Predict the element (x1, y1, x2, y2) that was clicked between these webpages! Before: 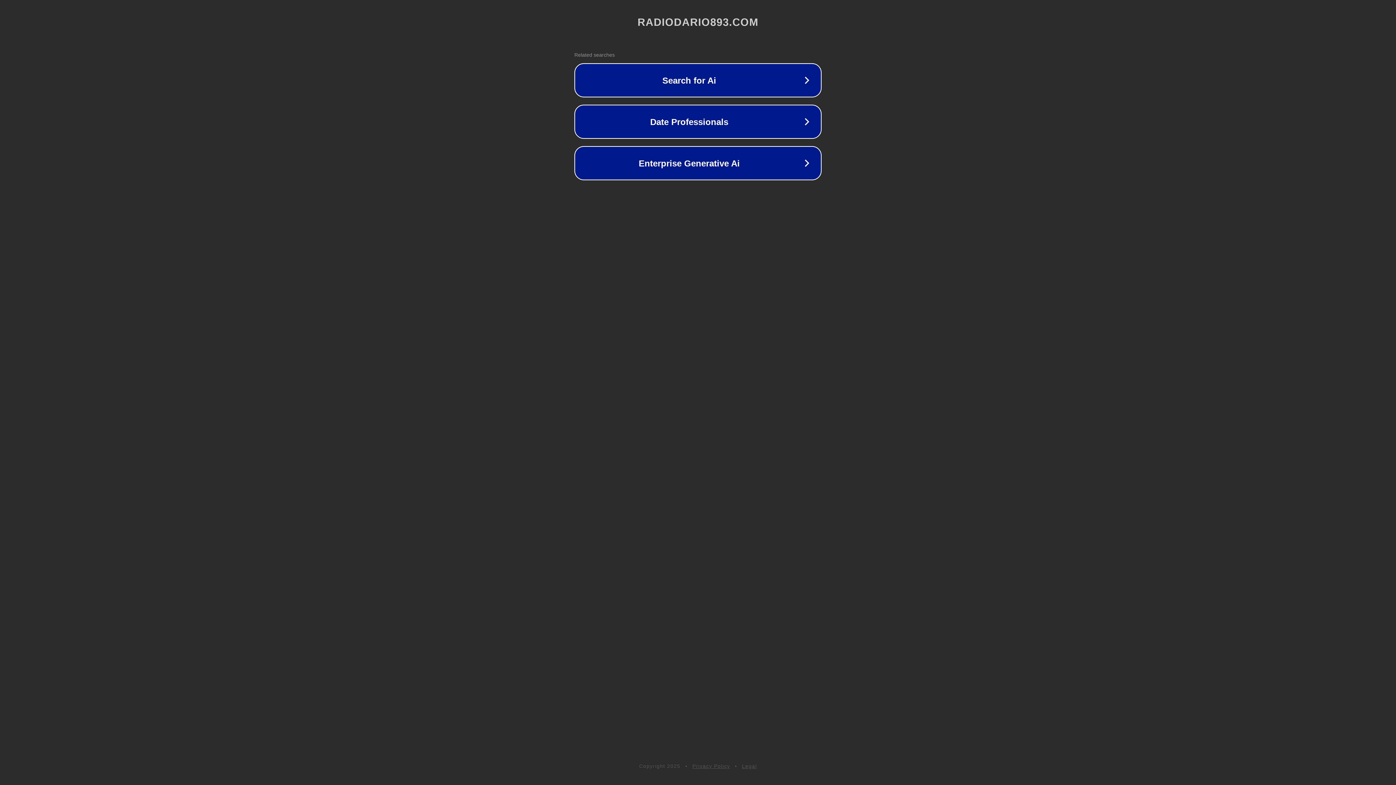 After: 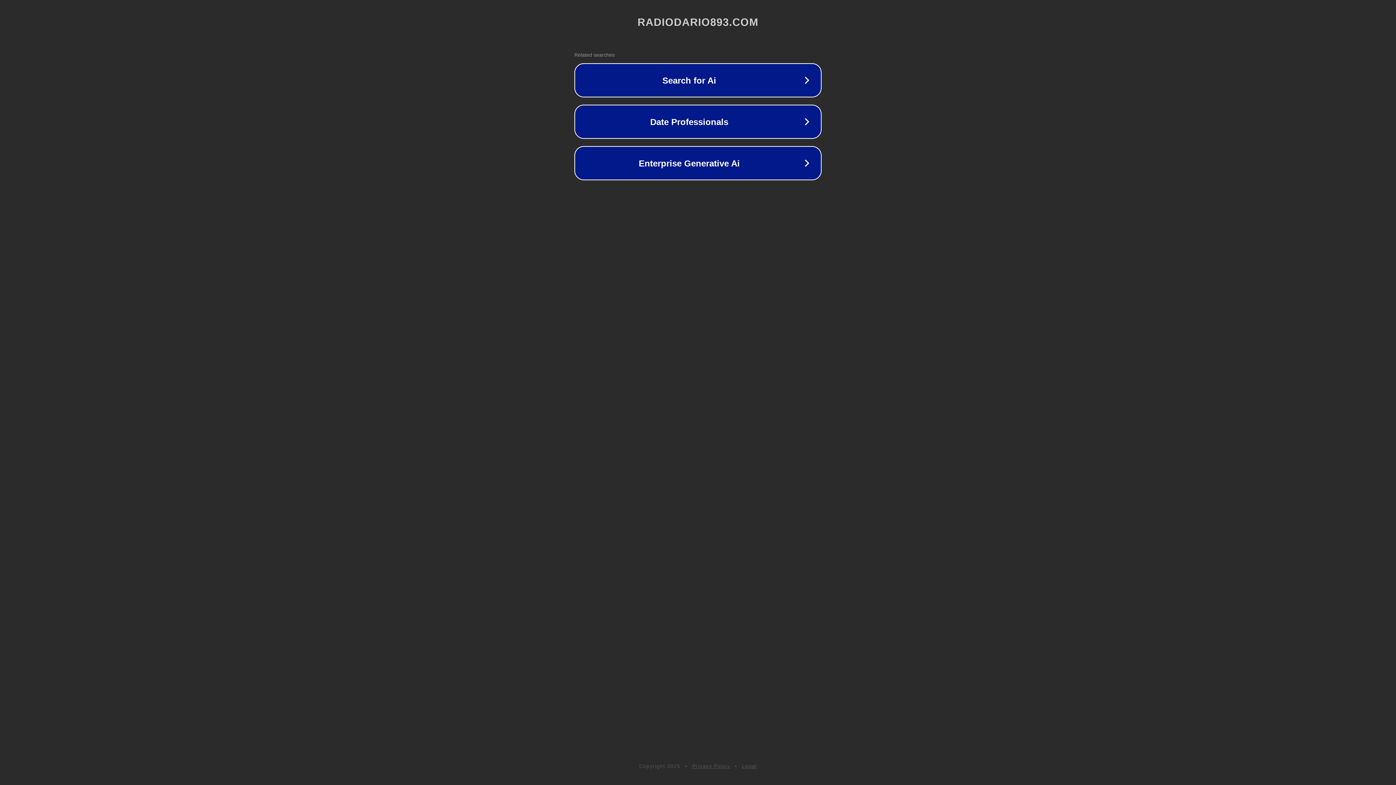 Action: label: Privacy Policy bbox: (692, 763, 730, 769)